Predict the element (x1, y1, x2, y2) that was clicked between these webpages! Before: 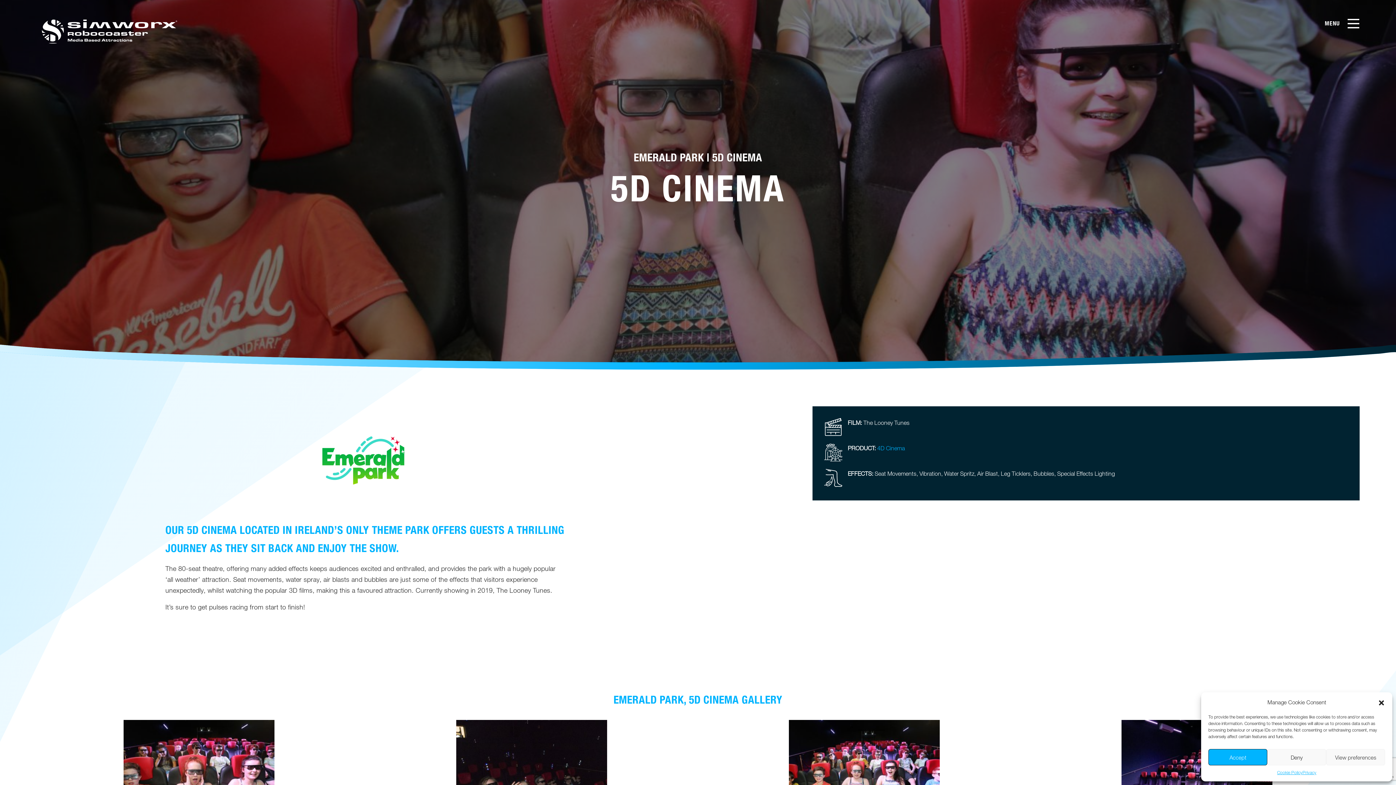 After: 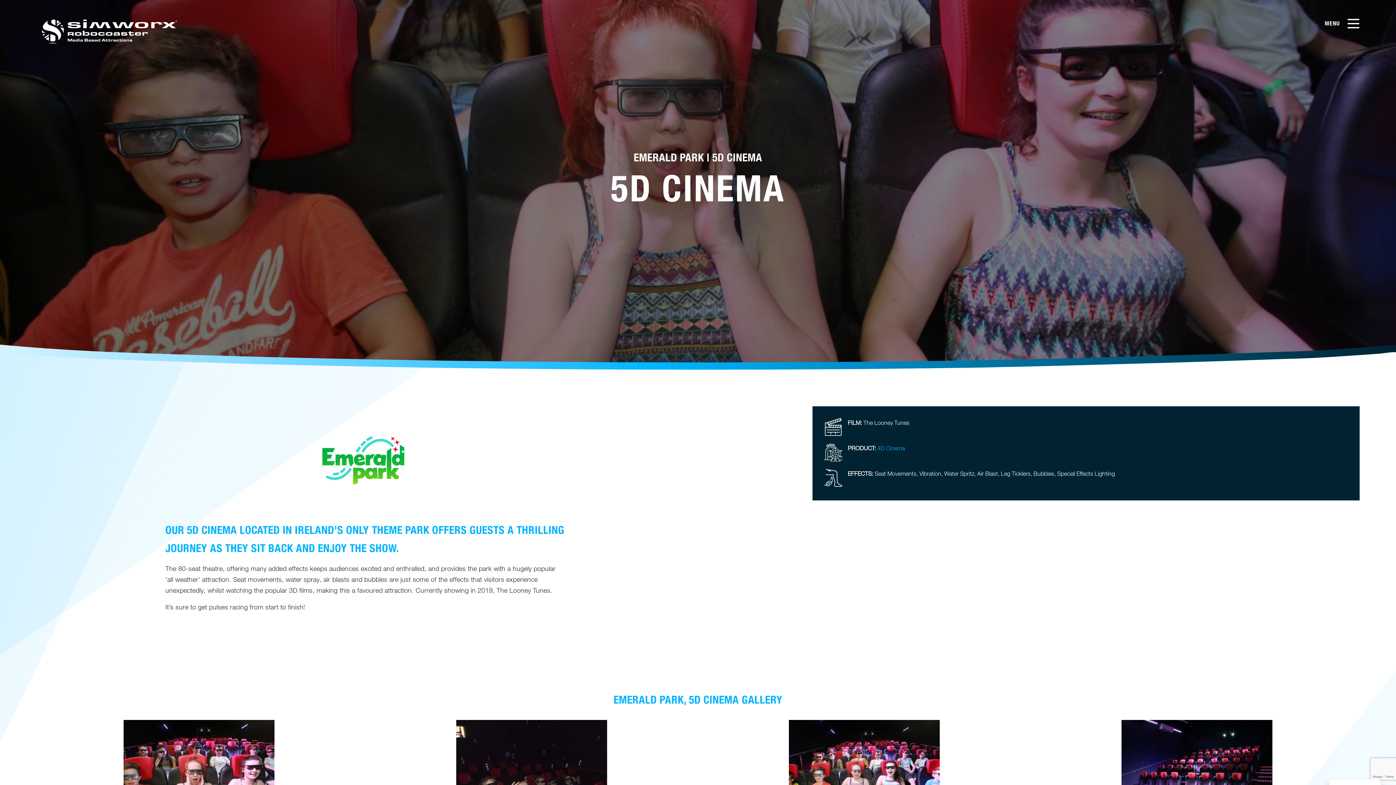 Action: bbox: (1378, 698, 1385, 706) label: Close dialog